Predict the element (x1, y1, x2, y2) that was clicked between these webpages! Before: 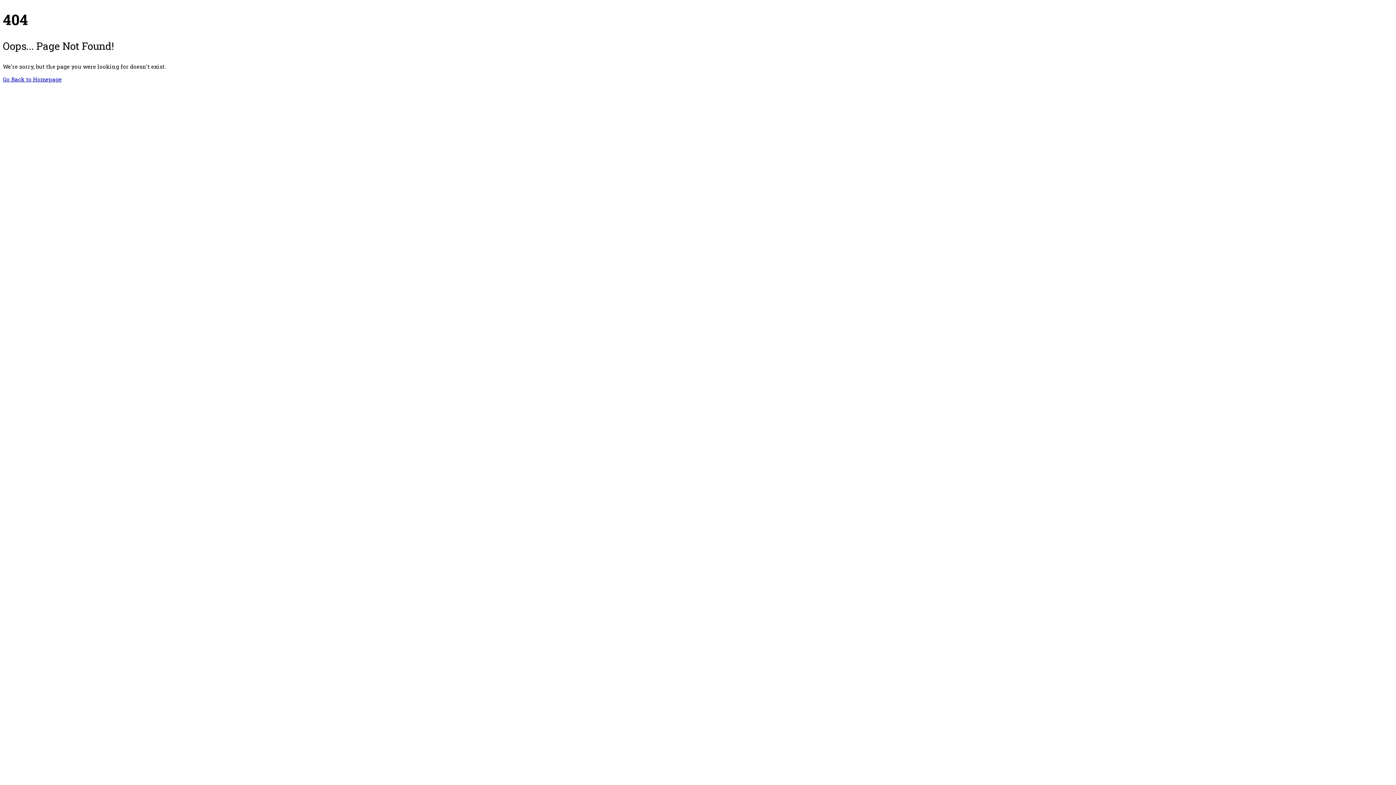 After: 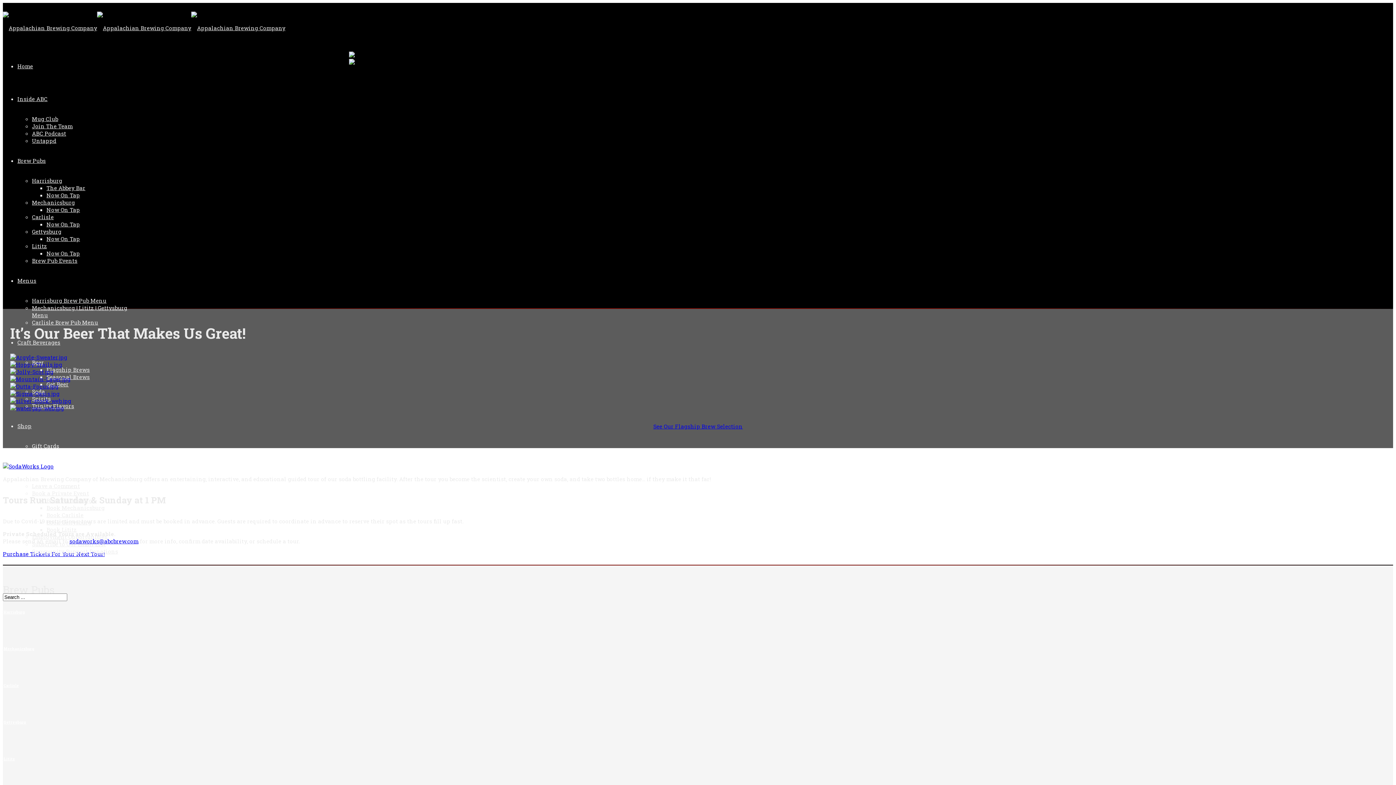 Action: bbox: (2, 75, 61, 82) label: Go Back to Homepage